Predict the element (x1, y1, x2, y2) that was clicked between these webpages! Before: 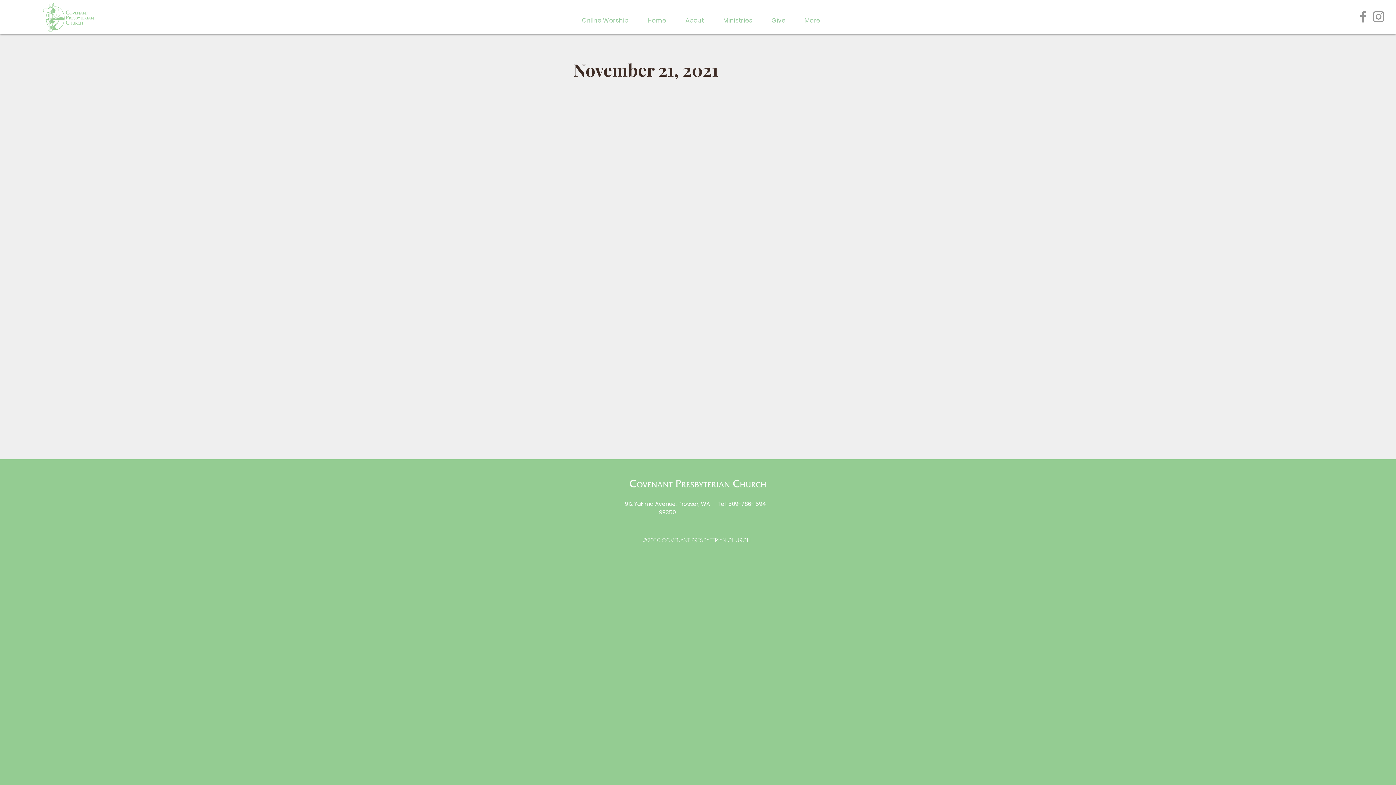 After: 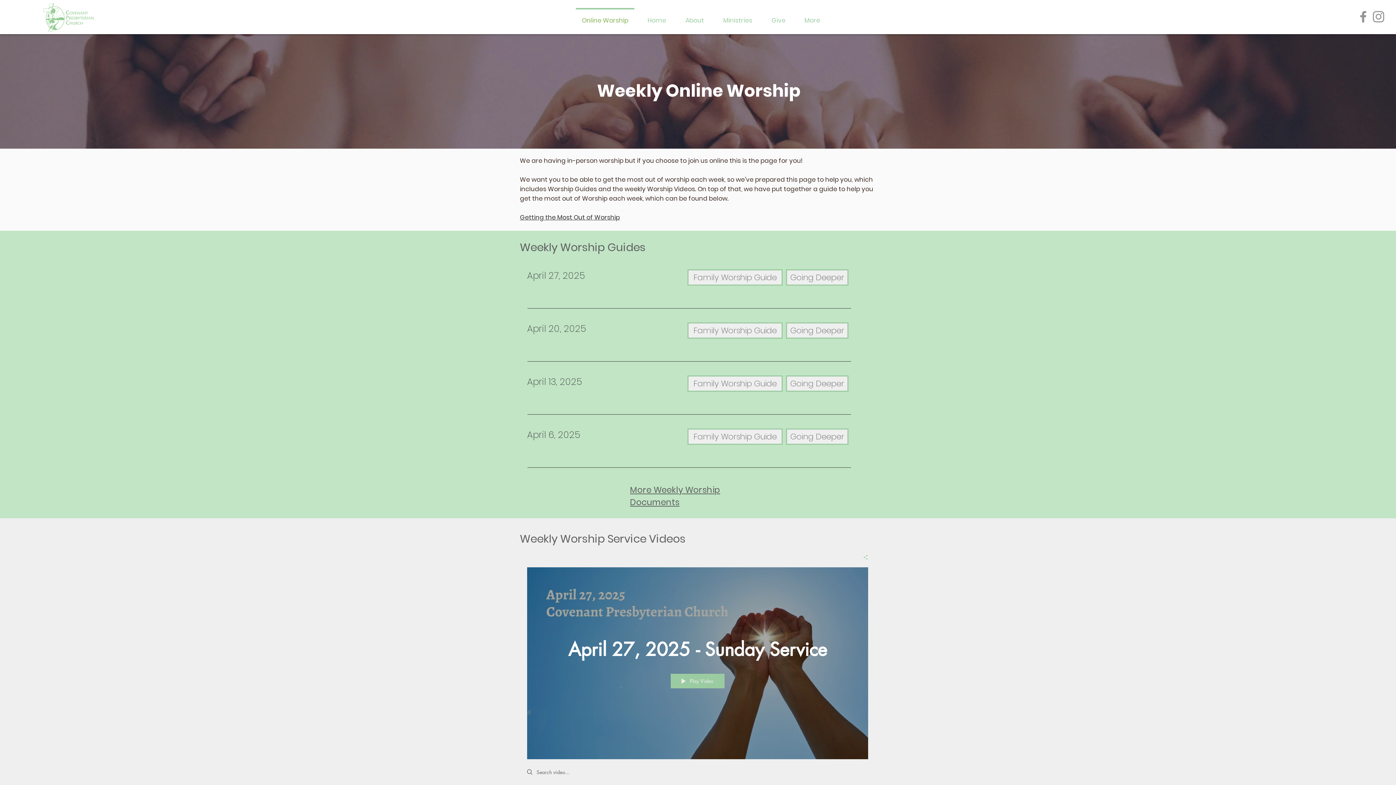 Action: label: Online Worship bbox: (572, 8, 638, 26)